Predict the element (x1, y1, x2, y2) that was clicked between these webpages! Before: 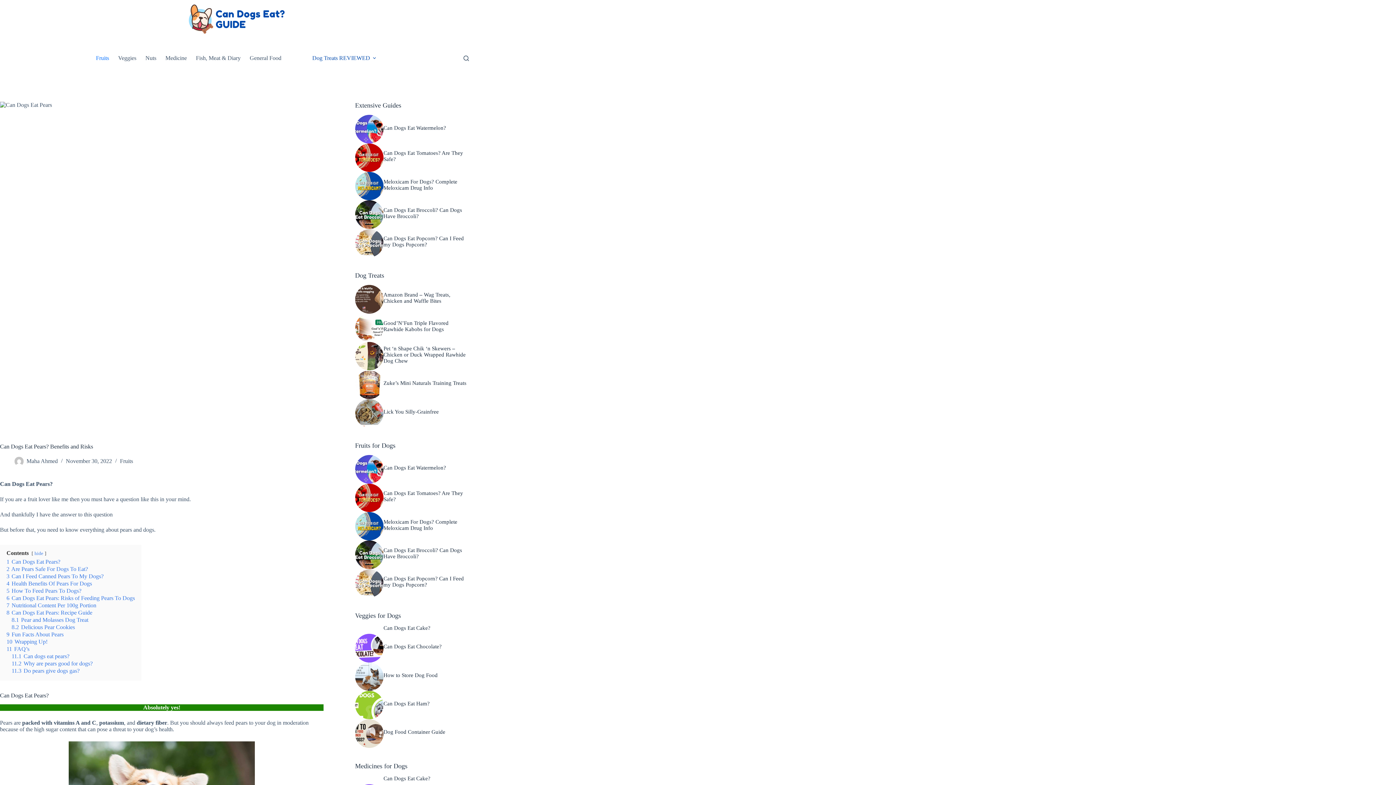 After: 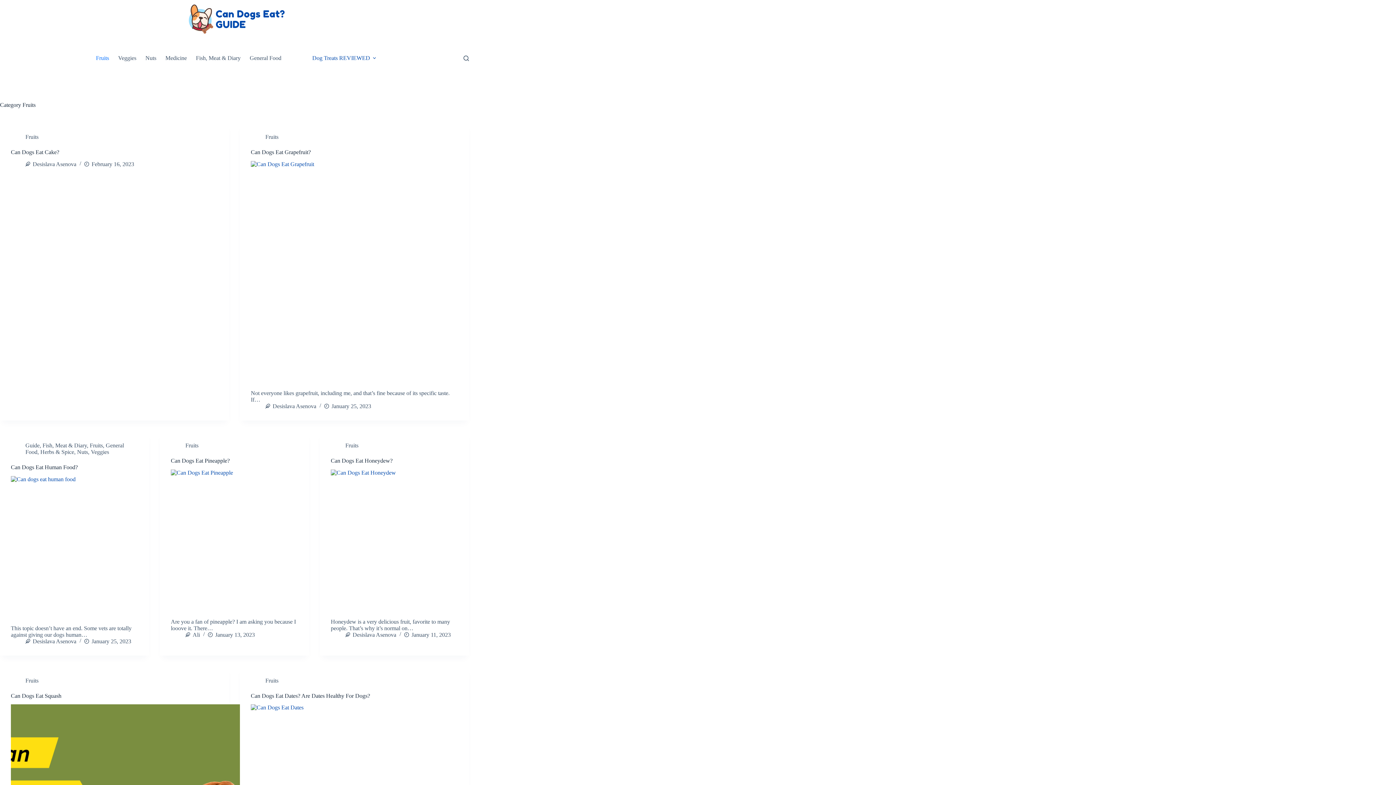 Action: bbox: (91, 36, 113, 80) label: Fruits